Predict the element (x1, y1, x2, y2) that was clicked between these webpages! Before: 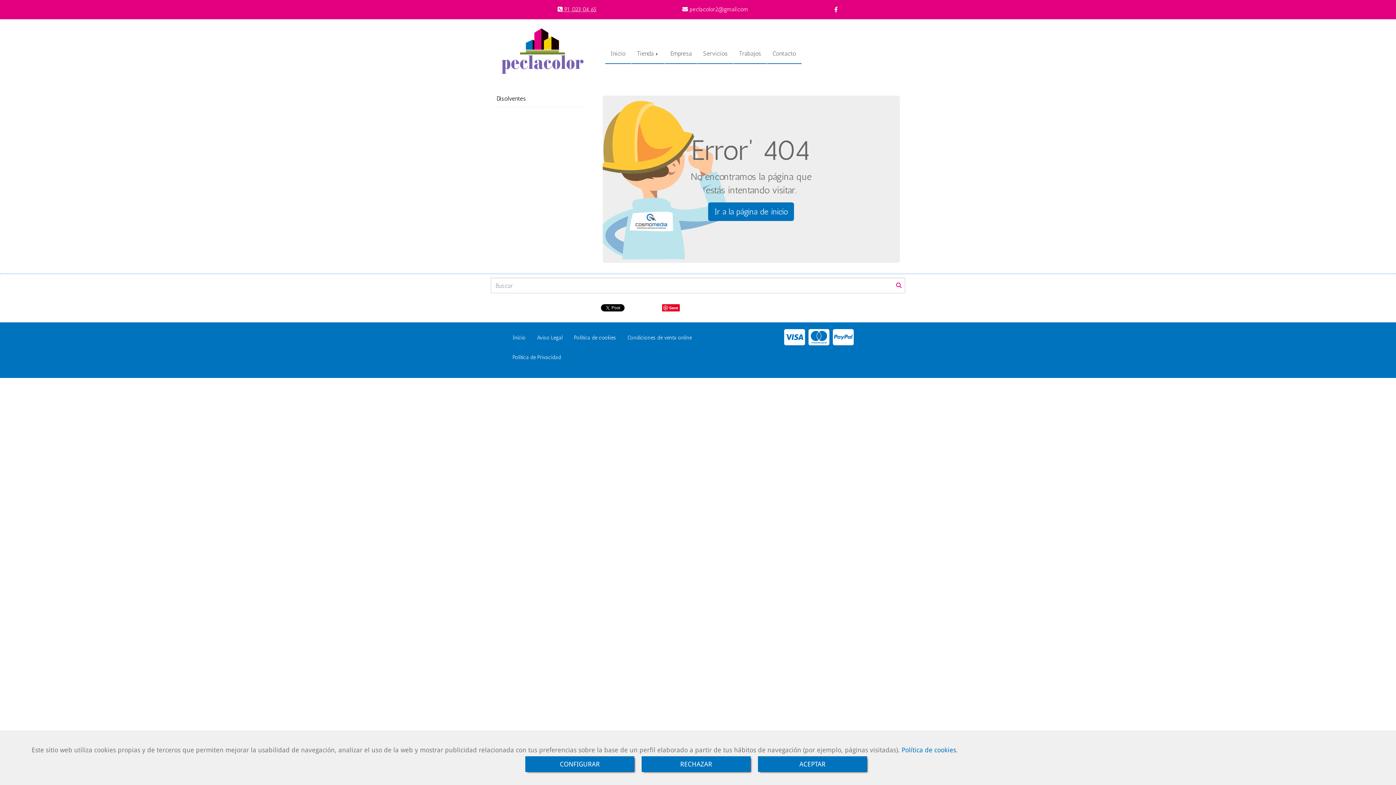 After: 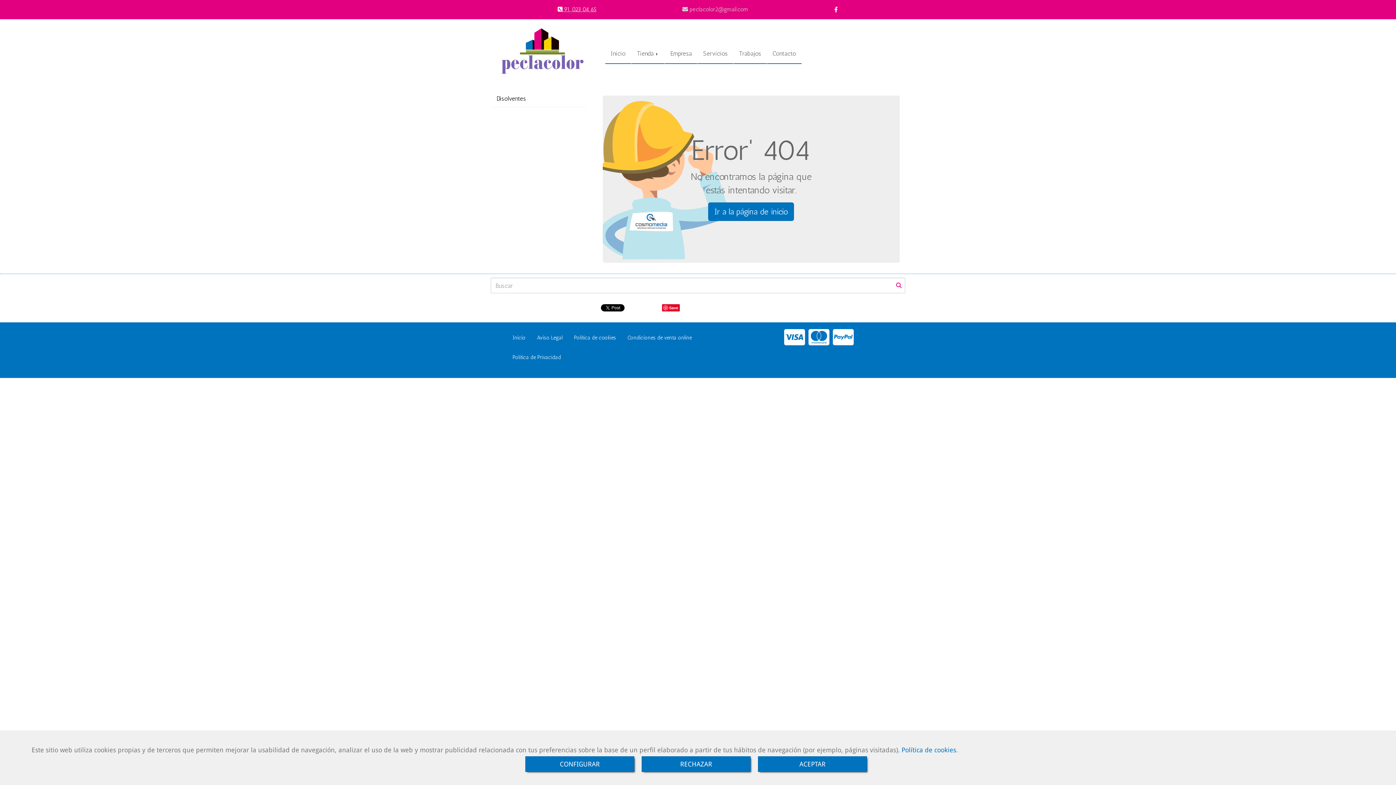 Action: bbox: (682, 6, 748, 12) label:  peclacolor2gmail.com